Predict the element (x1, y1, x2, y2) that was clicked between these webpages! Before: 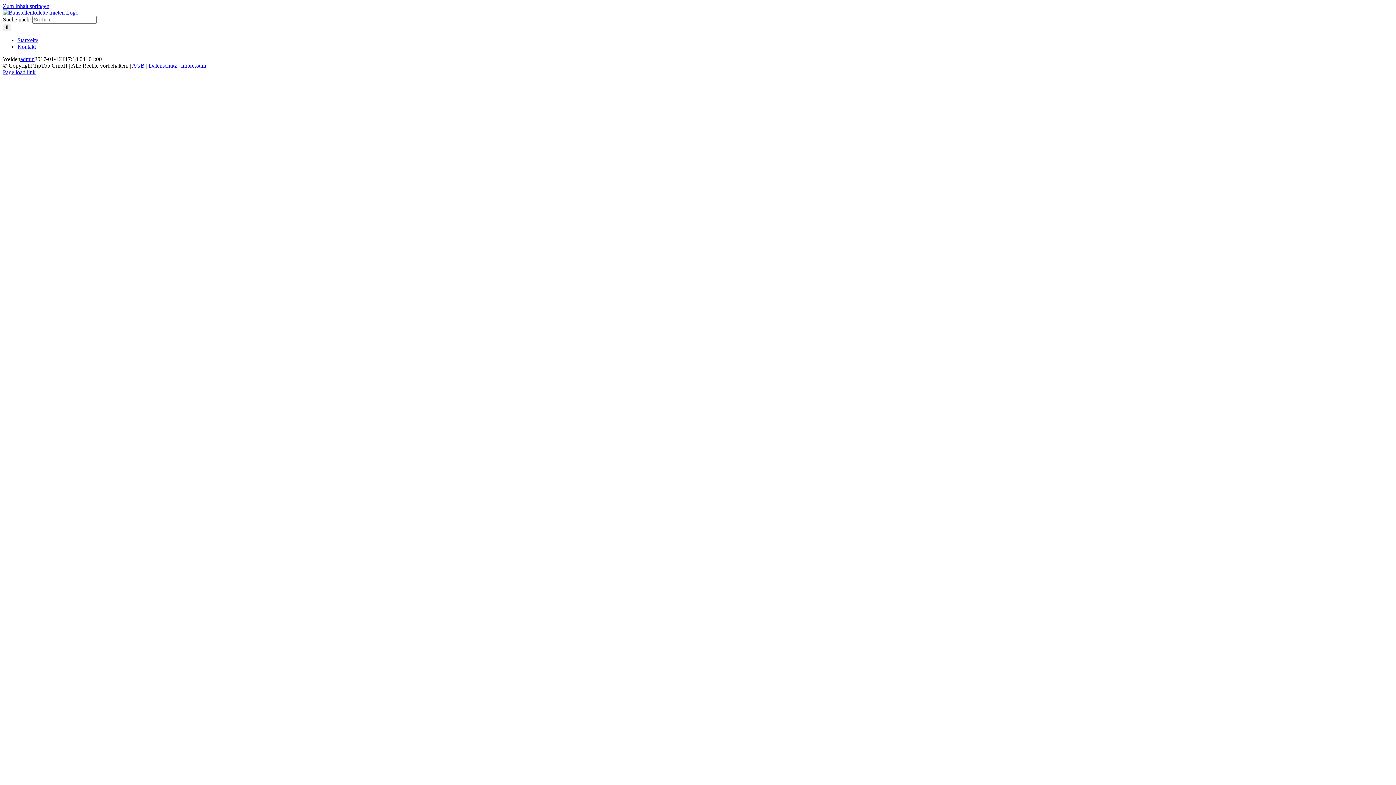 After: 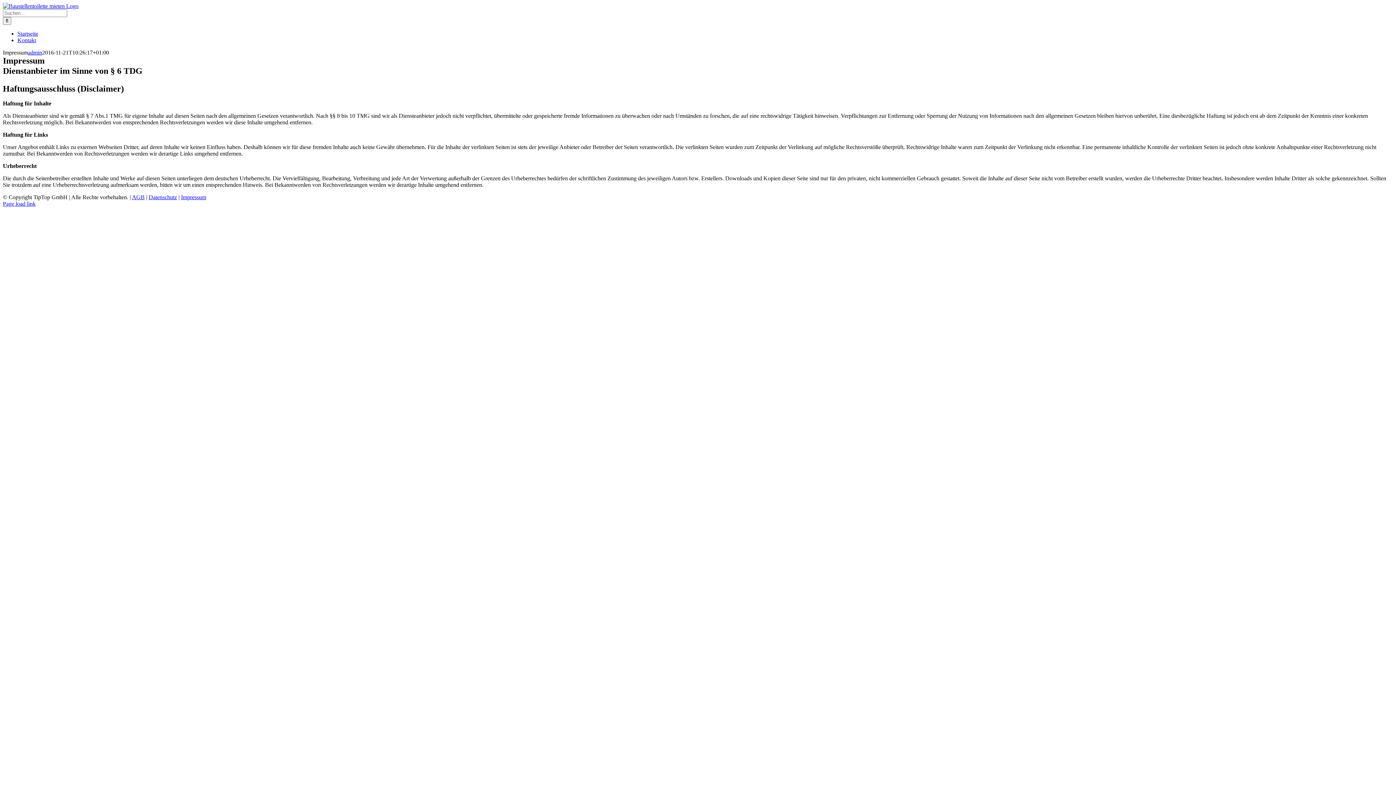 Action: label: Impressum bbox: (181, 62, 206, 68)